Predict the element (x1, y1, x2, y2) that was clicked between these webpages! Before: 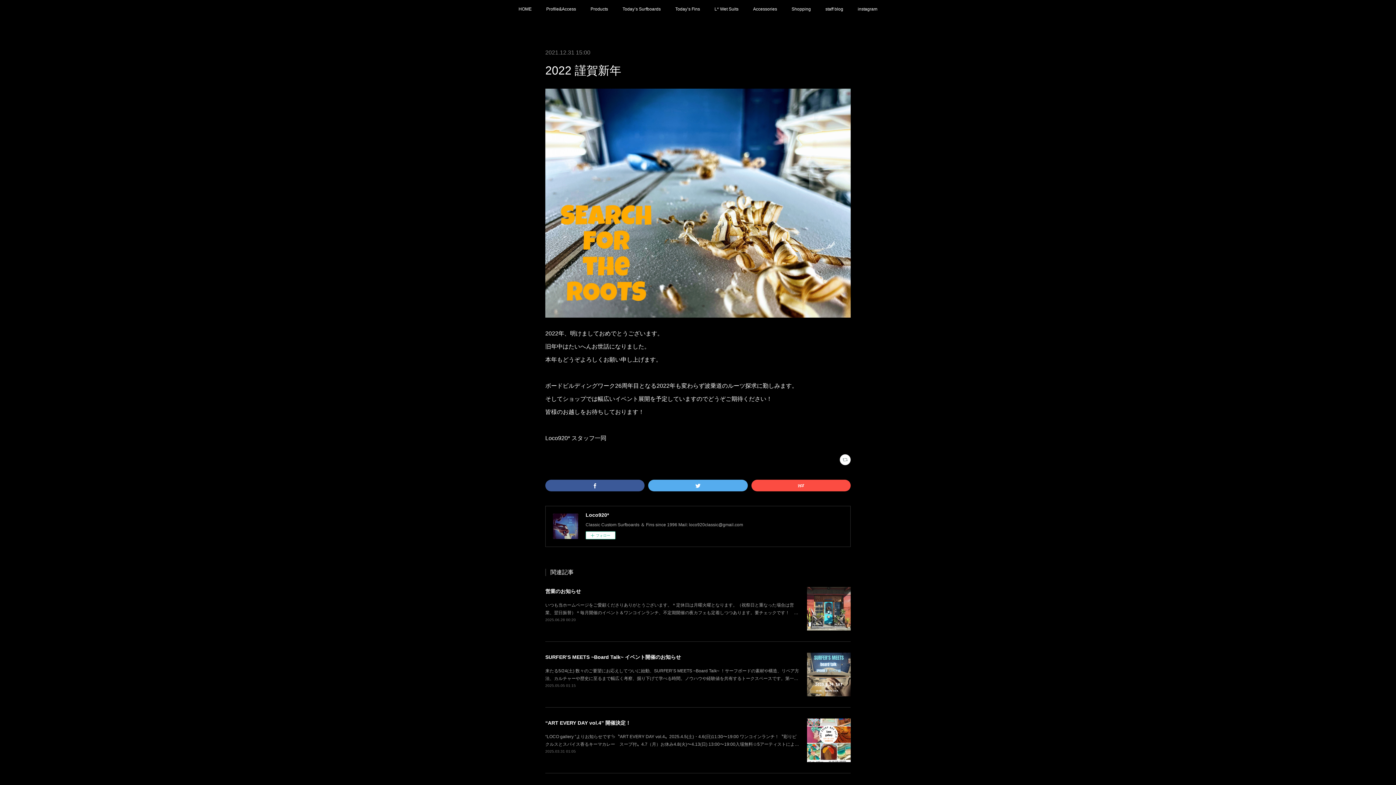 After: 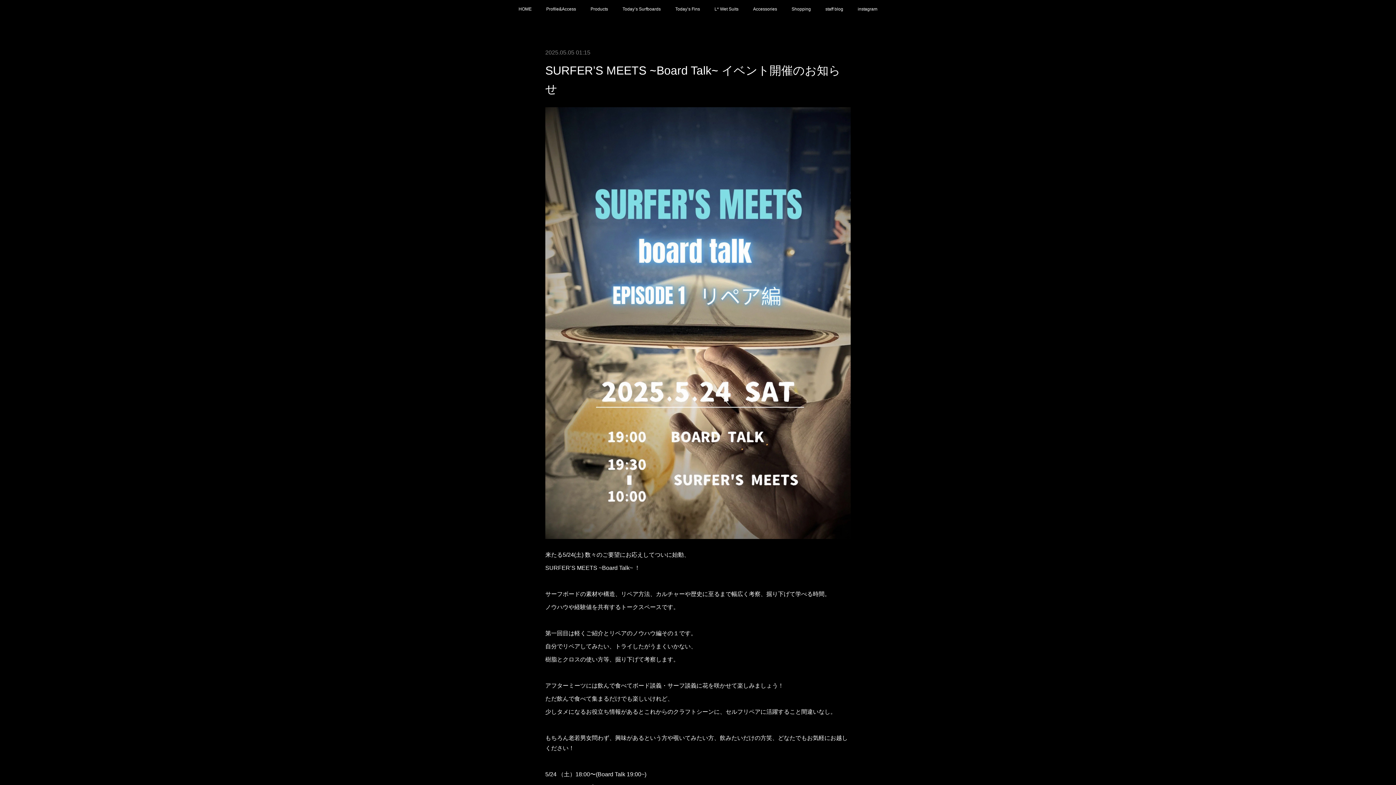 Action: bbox: (807, 653, 850, 696)